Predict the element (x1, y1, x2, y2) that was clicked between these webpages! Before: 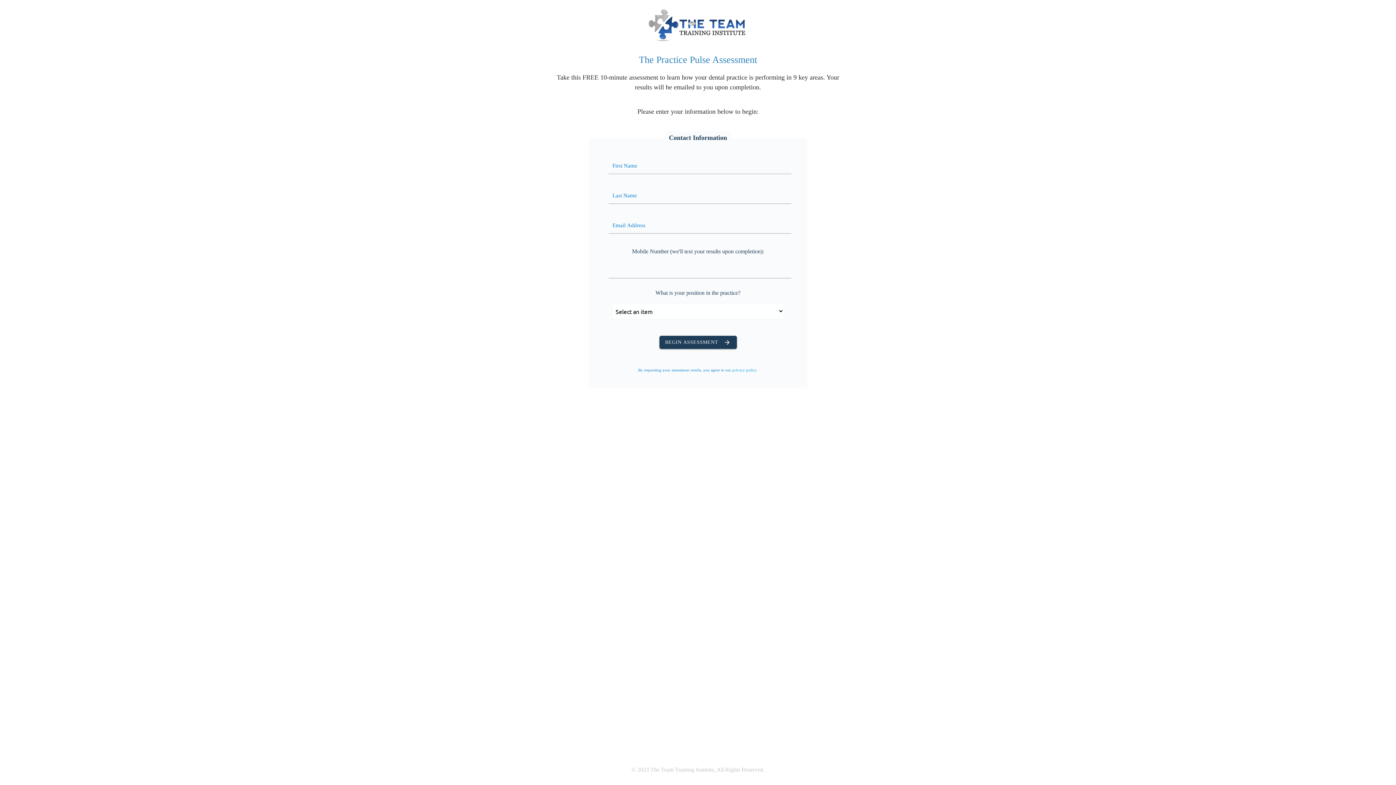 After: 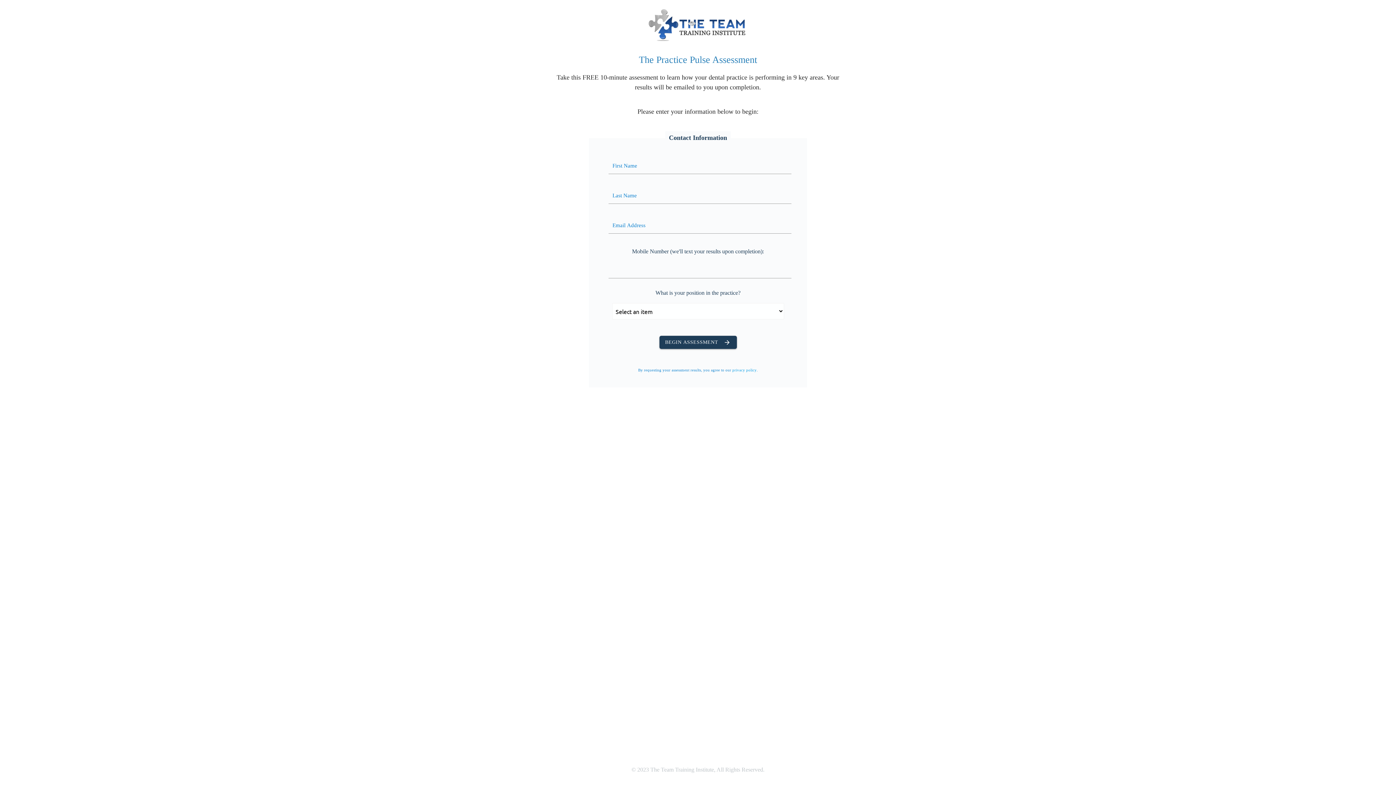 Action: label: privacy policy bbox: (732, 368, 756, 372)